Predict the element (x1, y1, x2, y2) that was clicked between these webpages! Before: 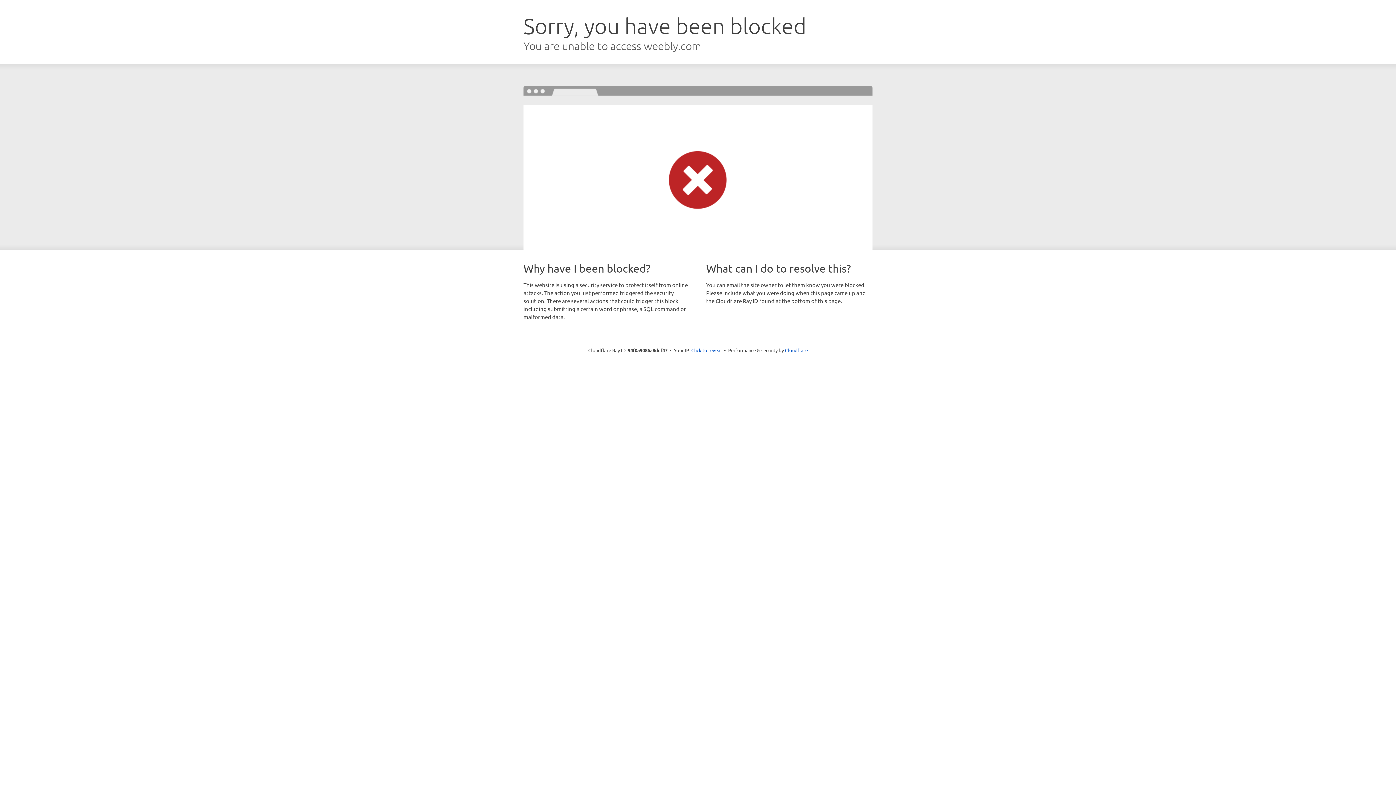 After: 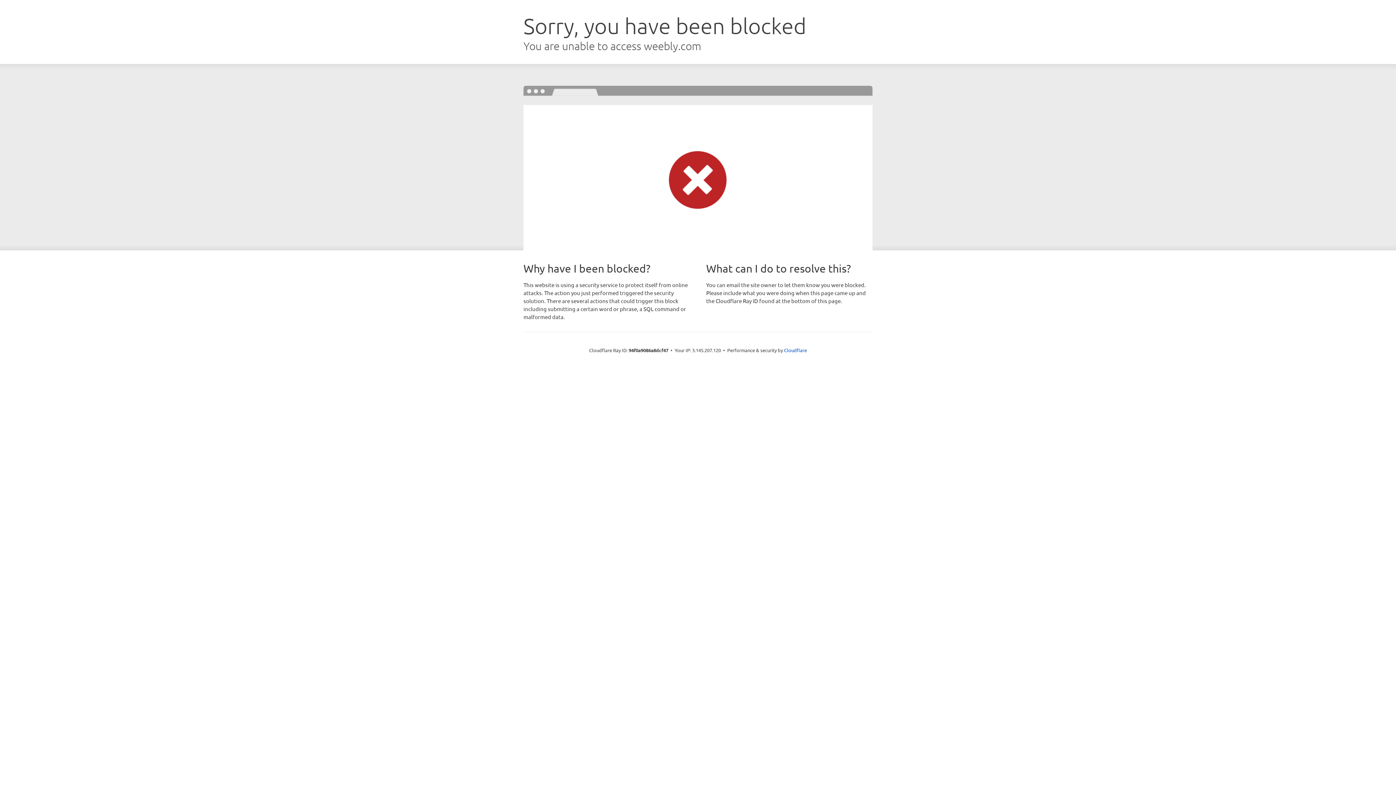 Action: label: Click to reveal bbox: (691, 346, 722, 353)